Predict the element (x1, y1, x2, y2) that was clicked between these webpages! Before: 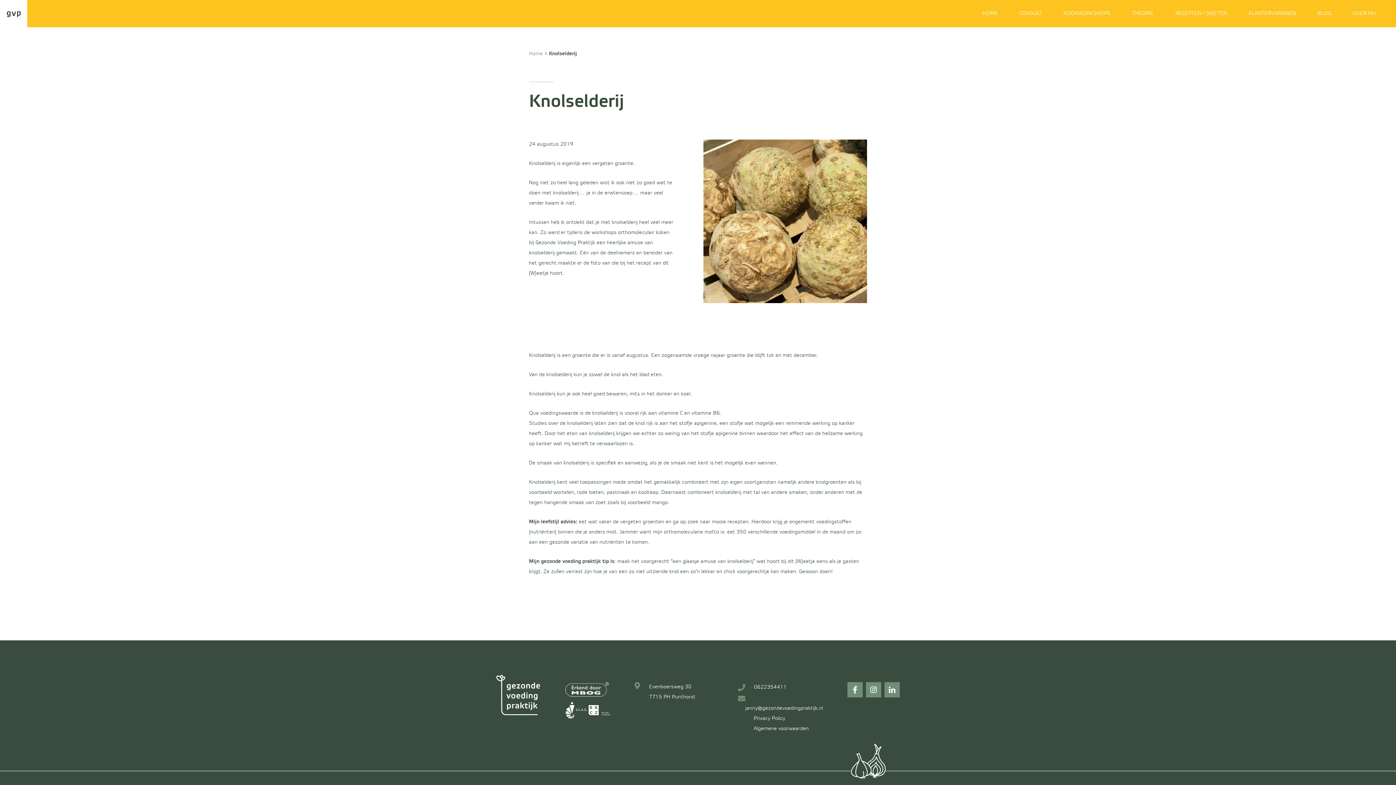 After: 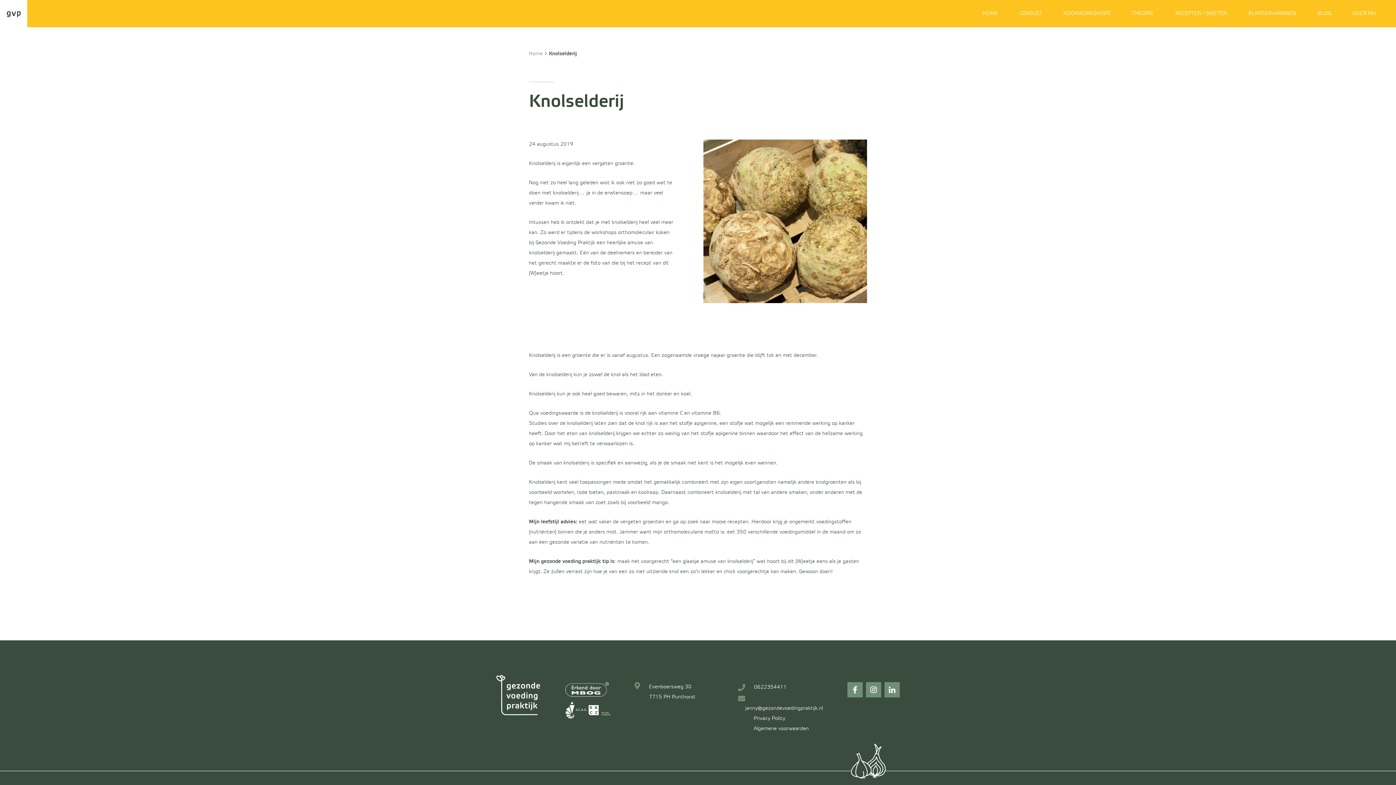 Action: bbox: (565, 702, 587, 719)